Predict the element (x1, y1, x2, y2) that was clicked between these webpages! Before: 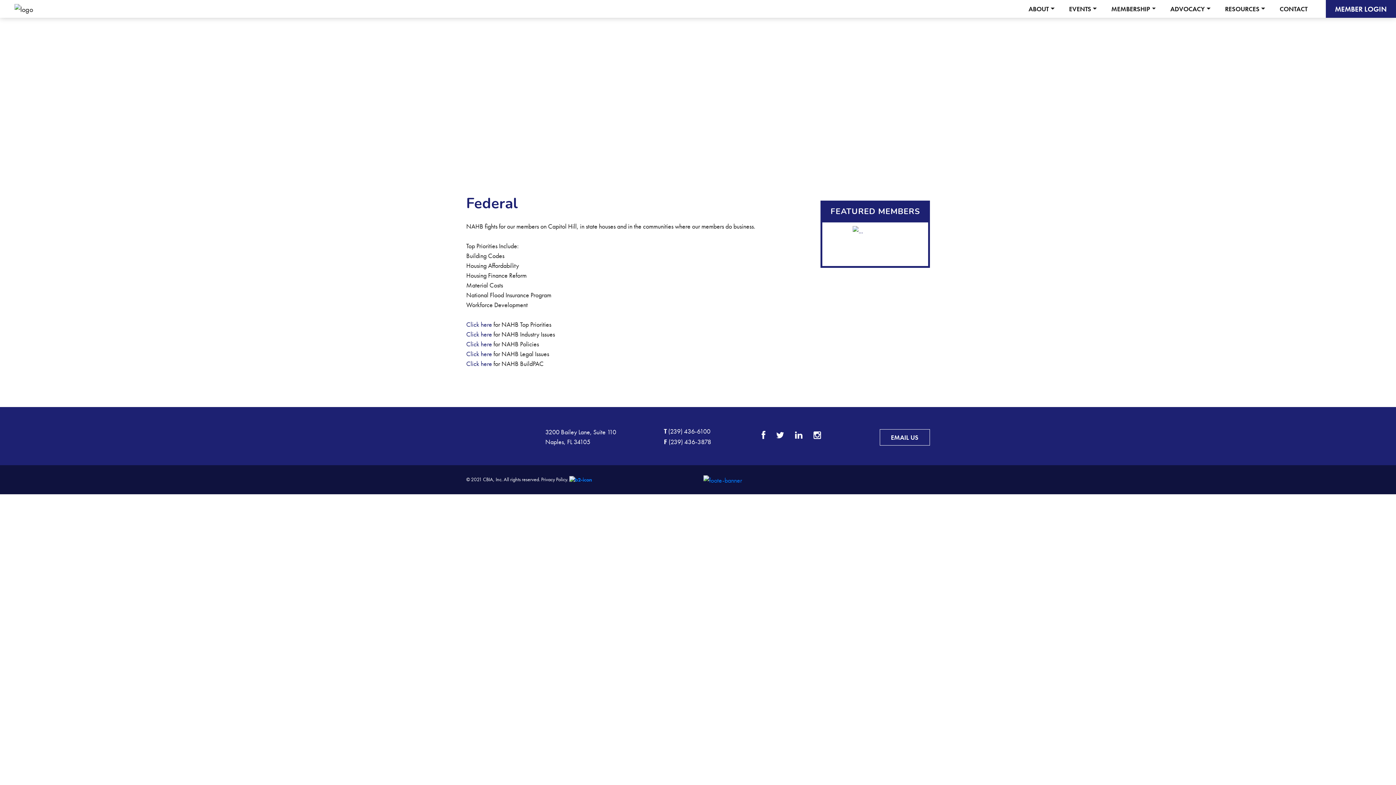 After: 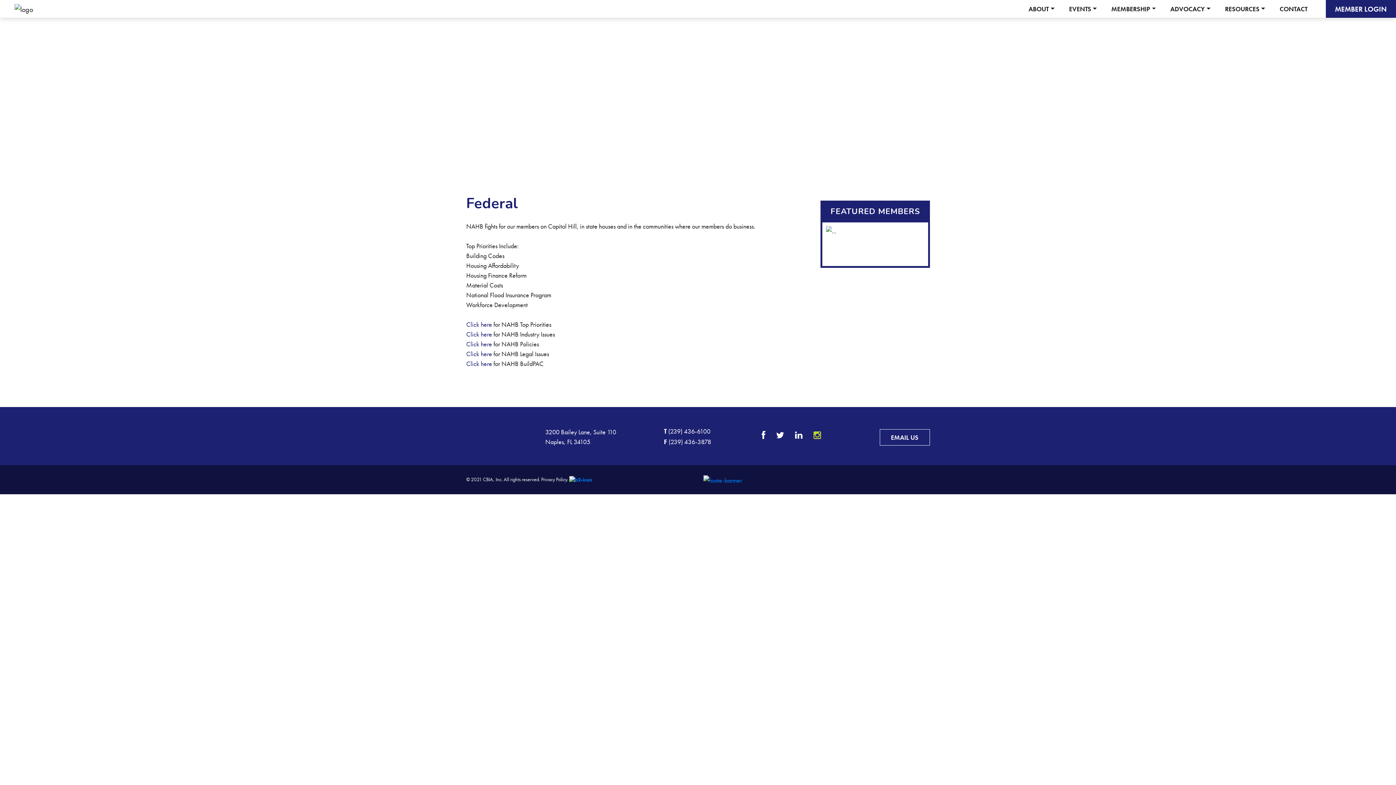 Action: bbox: (809, 426, 826, 444)